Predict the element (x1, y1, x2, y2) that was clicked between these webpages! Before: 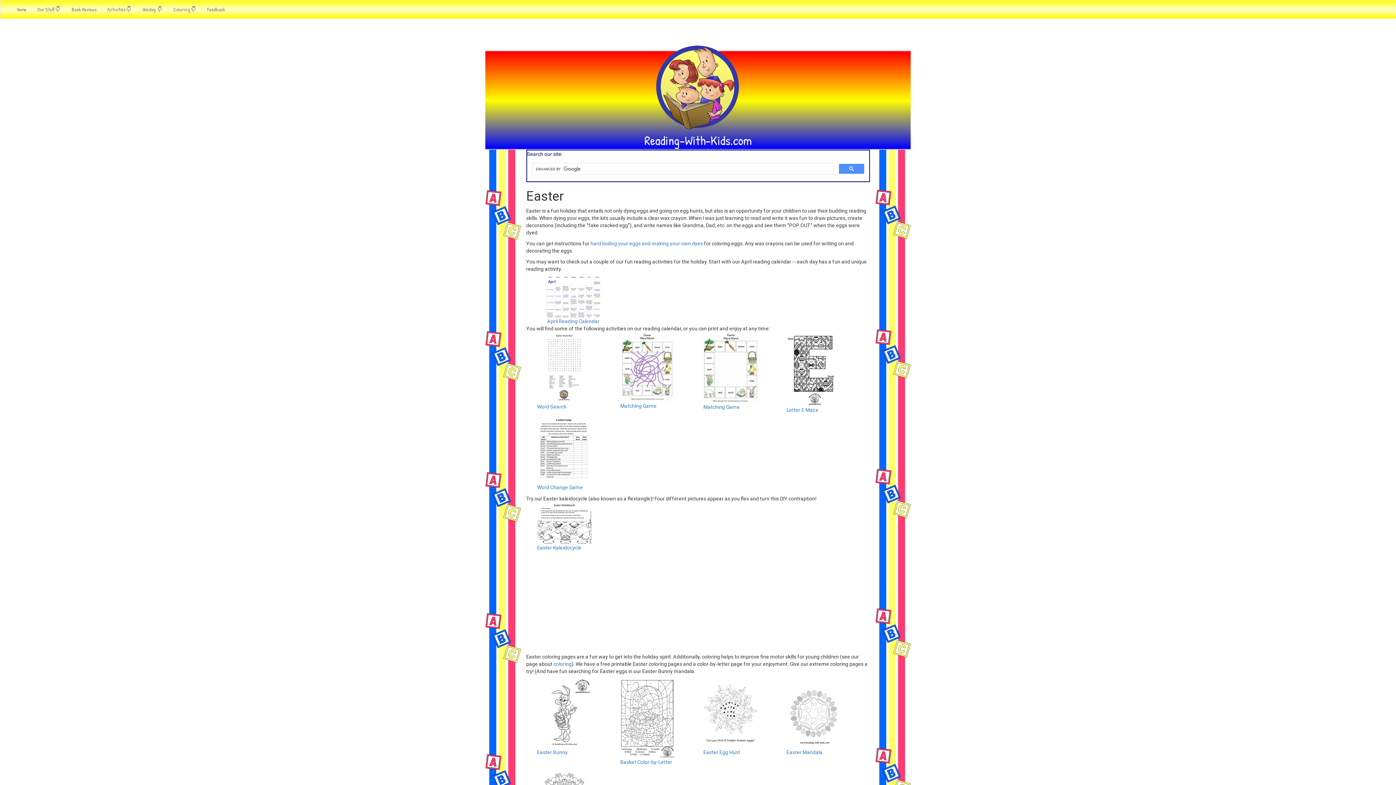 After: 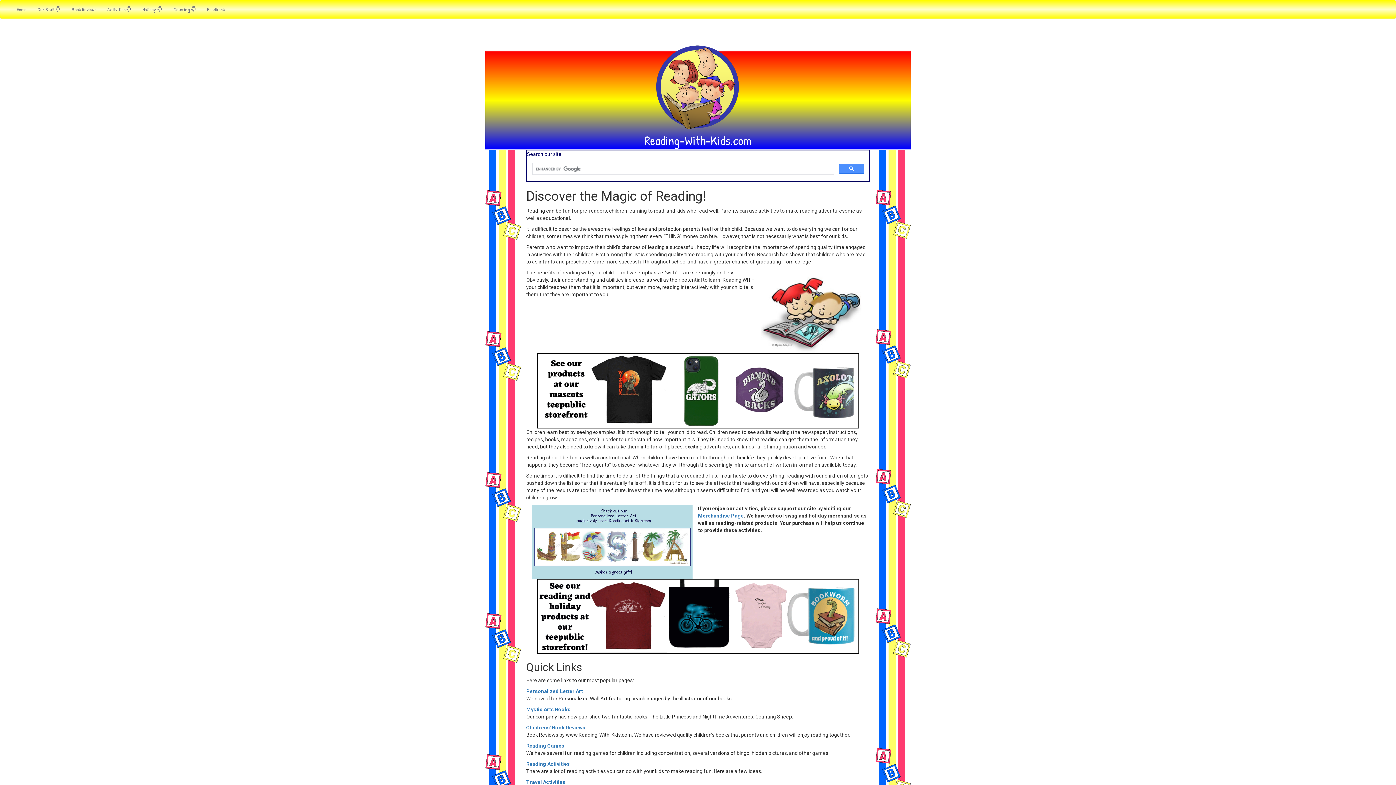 Action: bbox: (653, 82, 742, 88)